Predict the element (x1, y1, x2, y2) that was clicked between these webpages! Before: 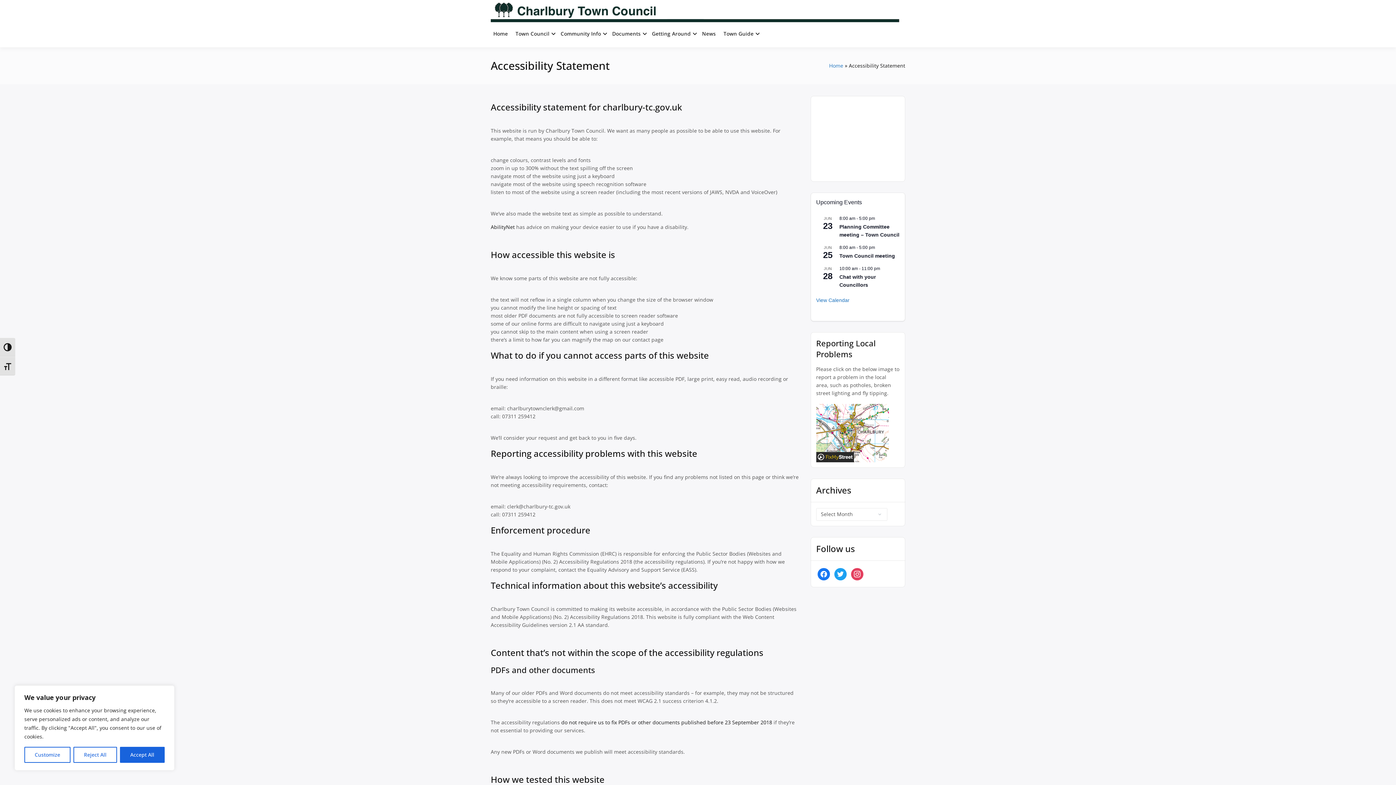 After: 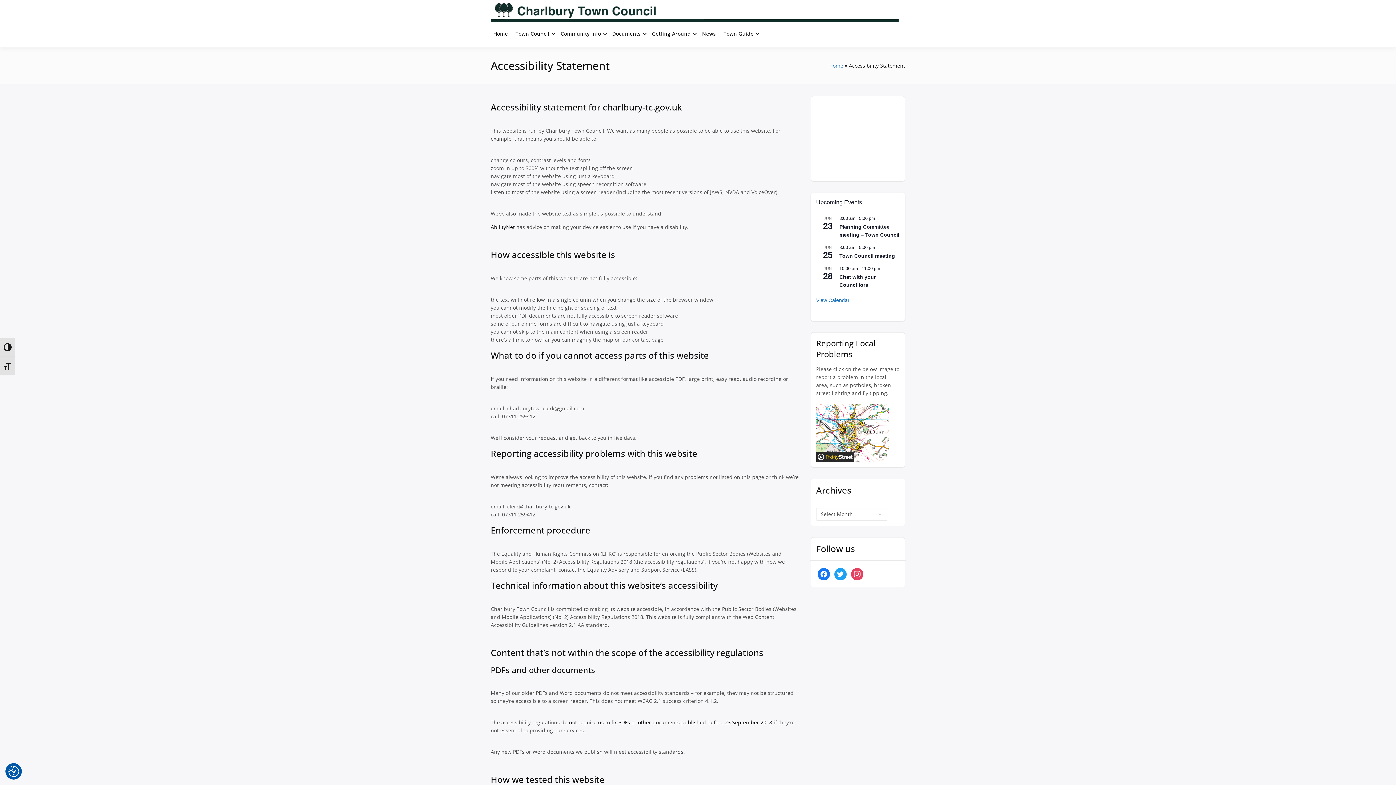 Action: label: Reject All bbox: (73, 747, 116, 763)